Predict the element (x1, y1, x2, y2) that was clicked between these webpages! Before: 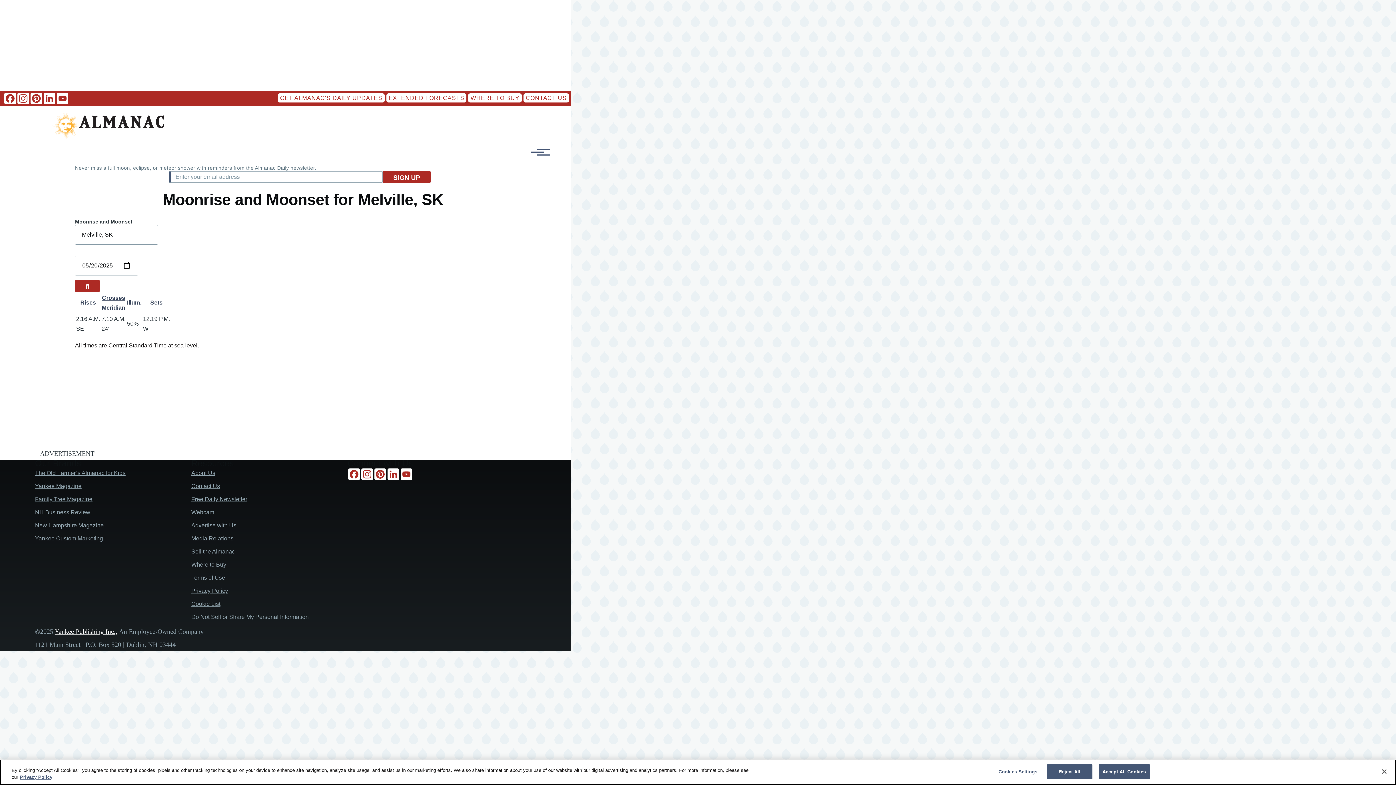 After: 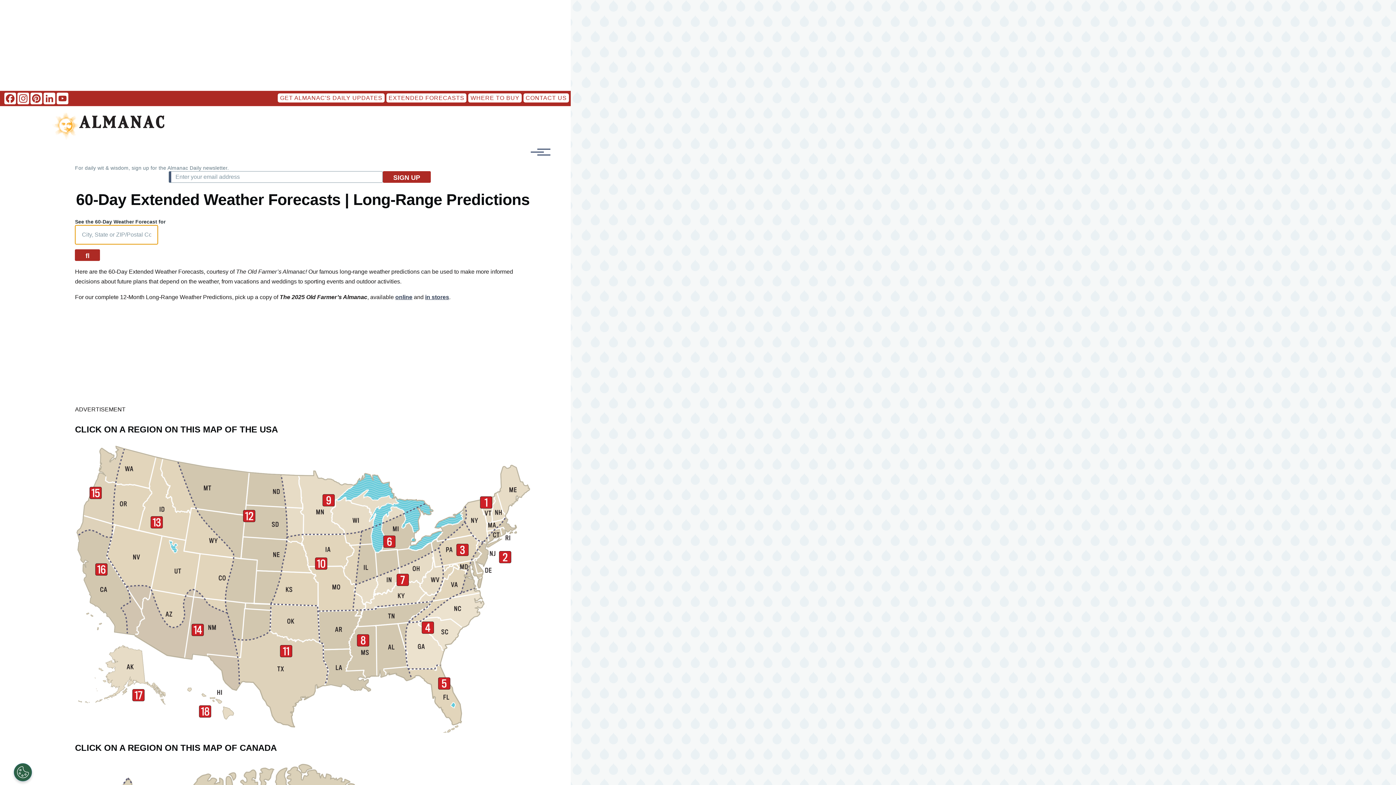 Action: bbox: (386, 93, 466, 102) label: EXTENDED FORECASTS